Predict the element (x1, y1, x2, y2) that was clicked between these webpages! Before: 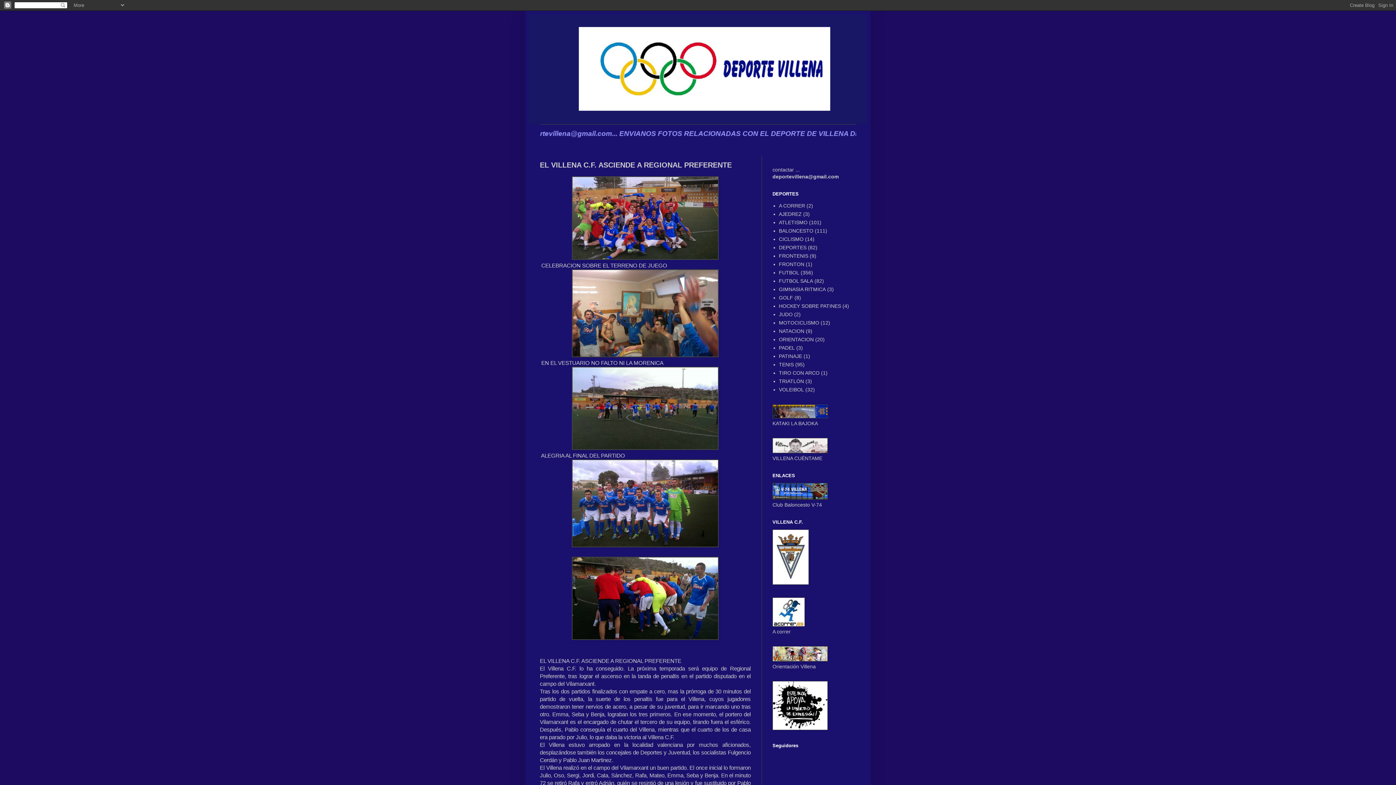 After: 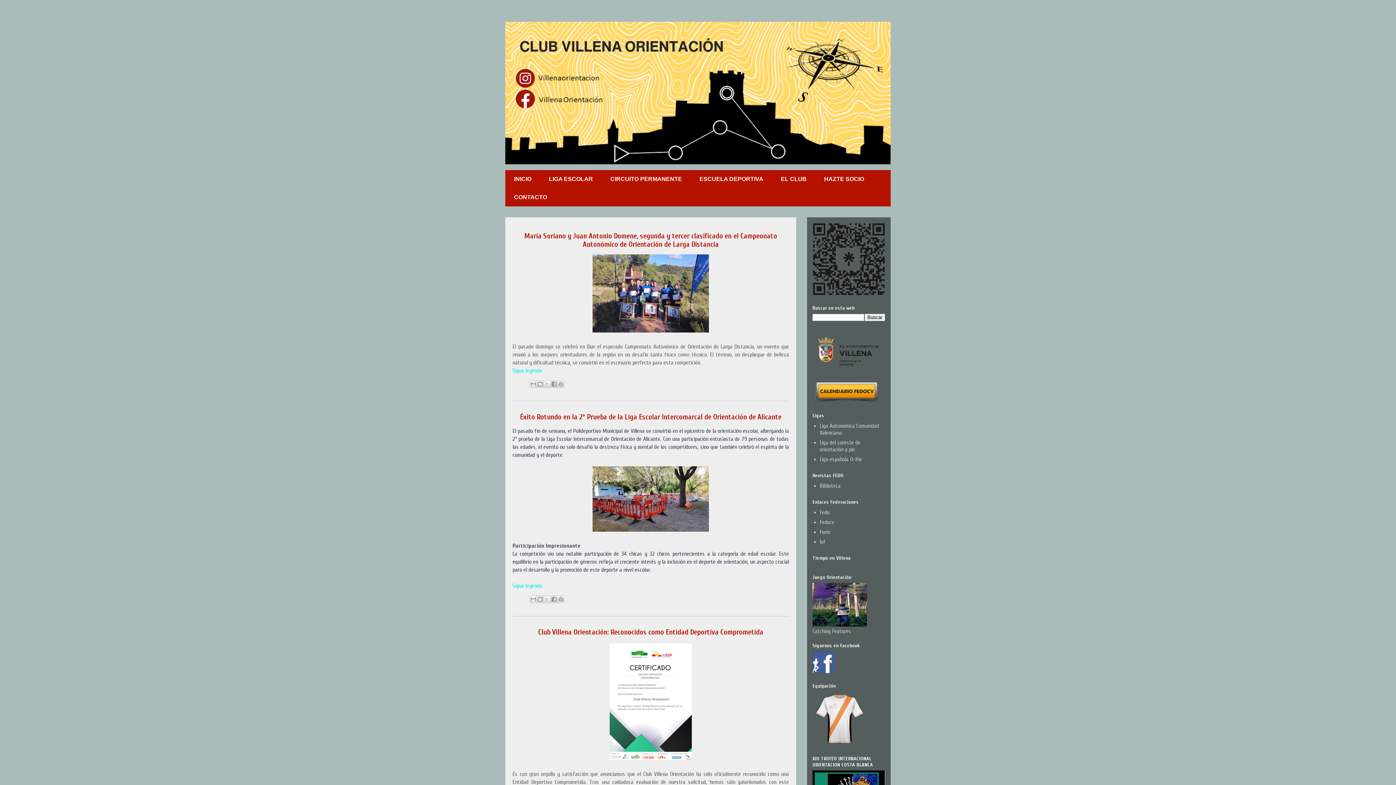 Action: bbox: (772, 657, 828, 662)